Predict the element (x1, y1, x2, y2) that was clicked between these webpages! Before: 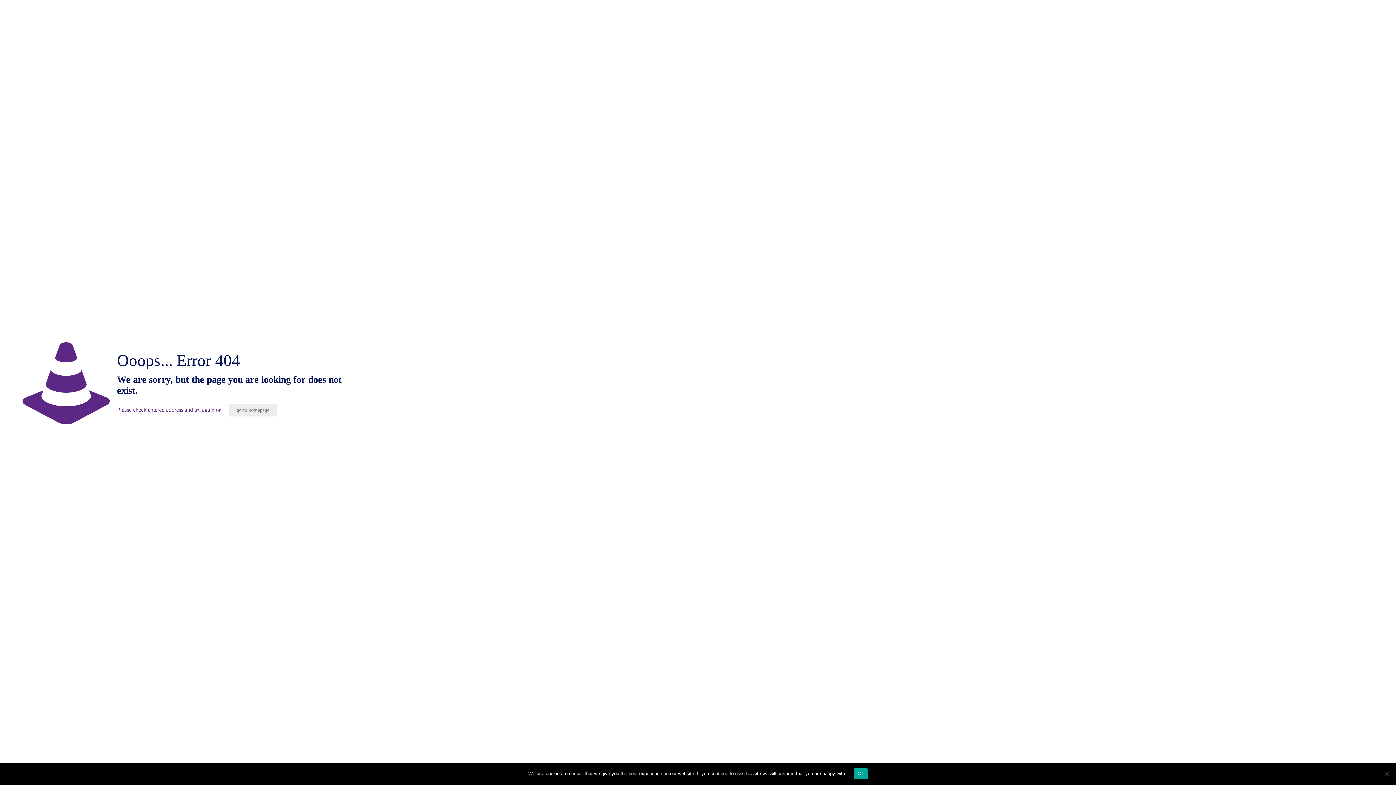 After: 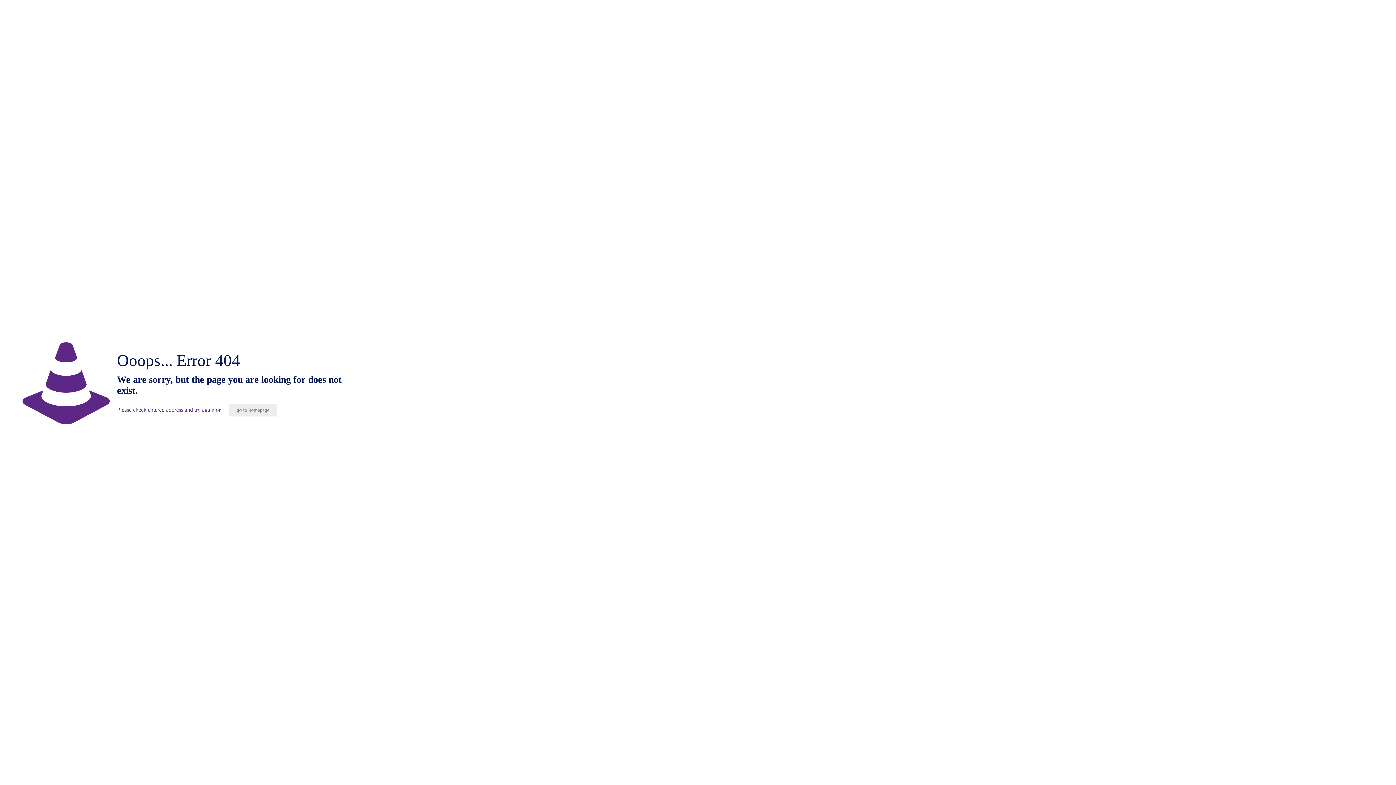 Action: label: Ok bbox: (854, 768, 867, 779)